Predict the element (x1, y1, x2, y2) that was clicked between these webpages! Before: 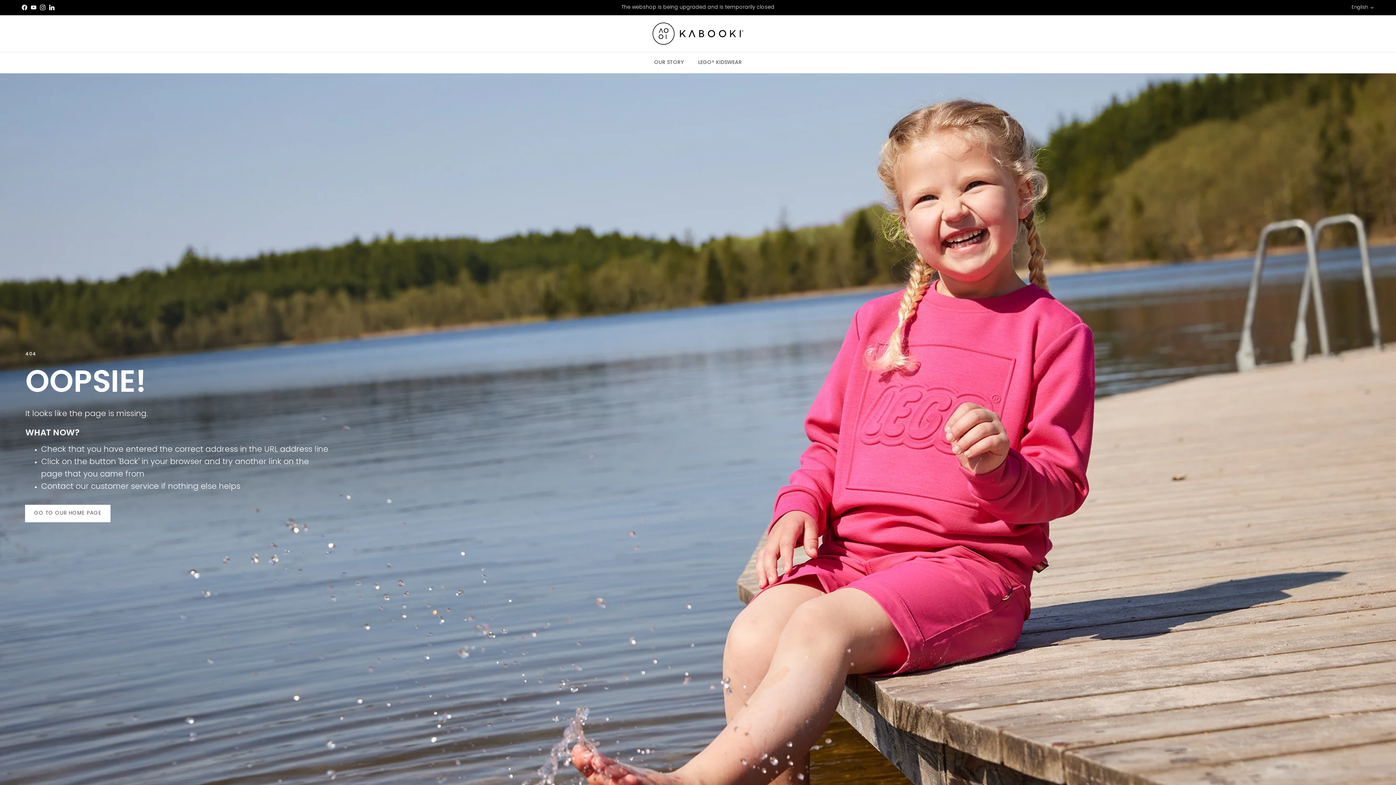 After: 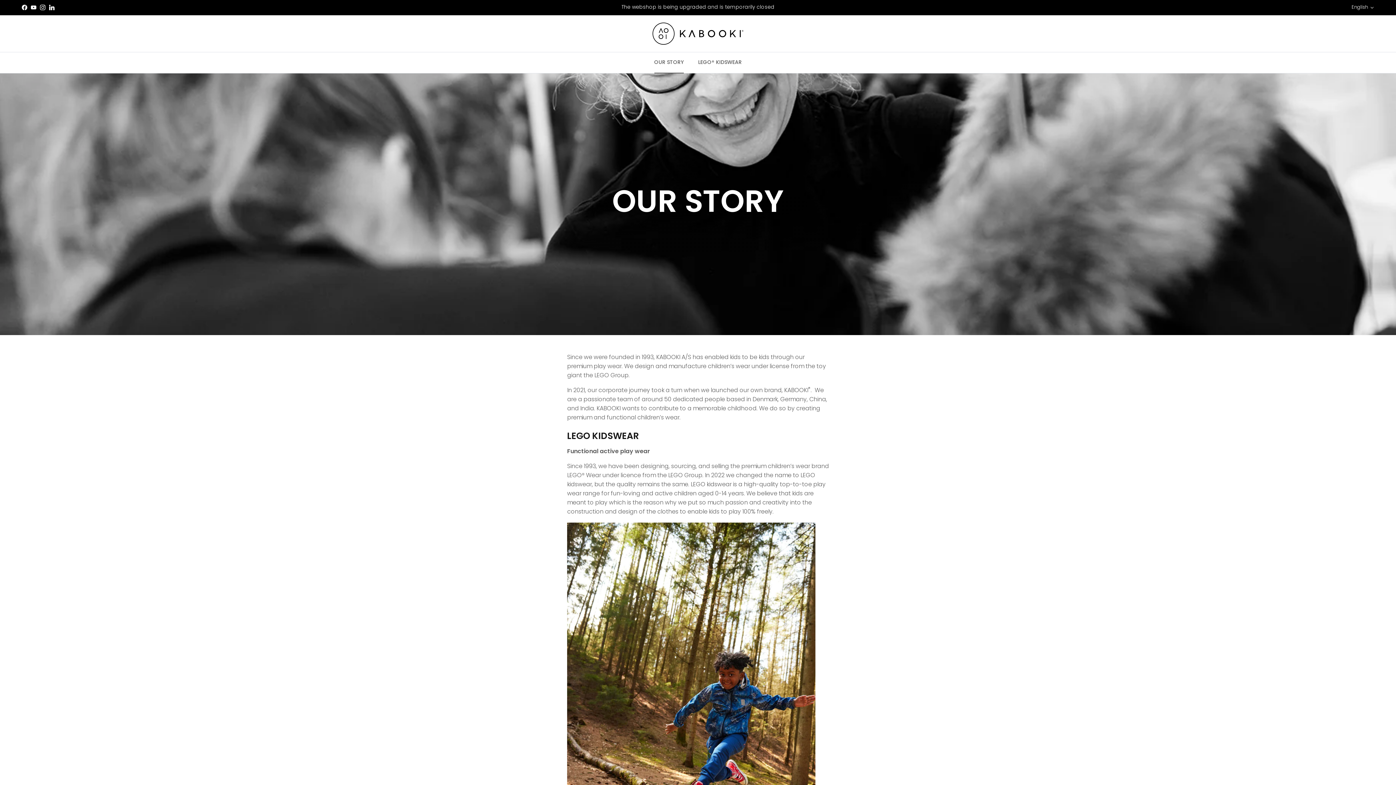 Action: bbox: (647, 52, 690, 72) label: OUR STORY